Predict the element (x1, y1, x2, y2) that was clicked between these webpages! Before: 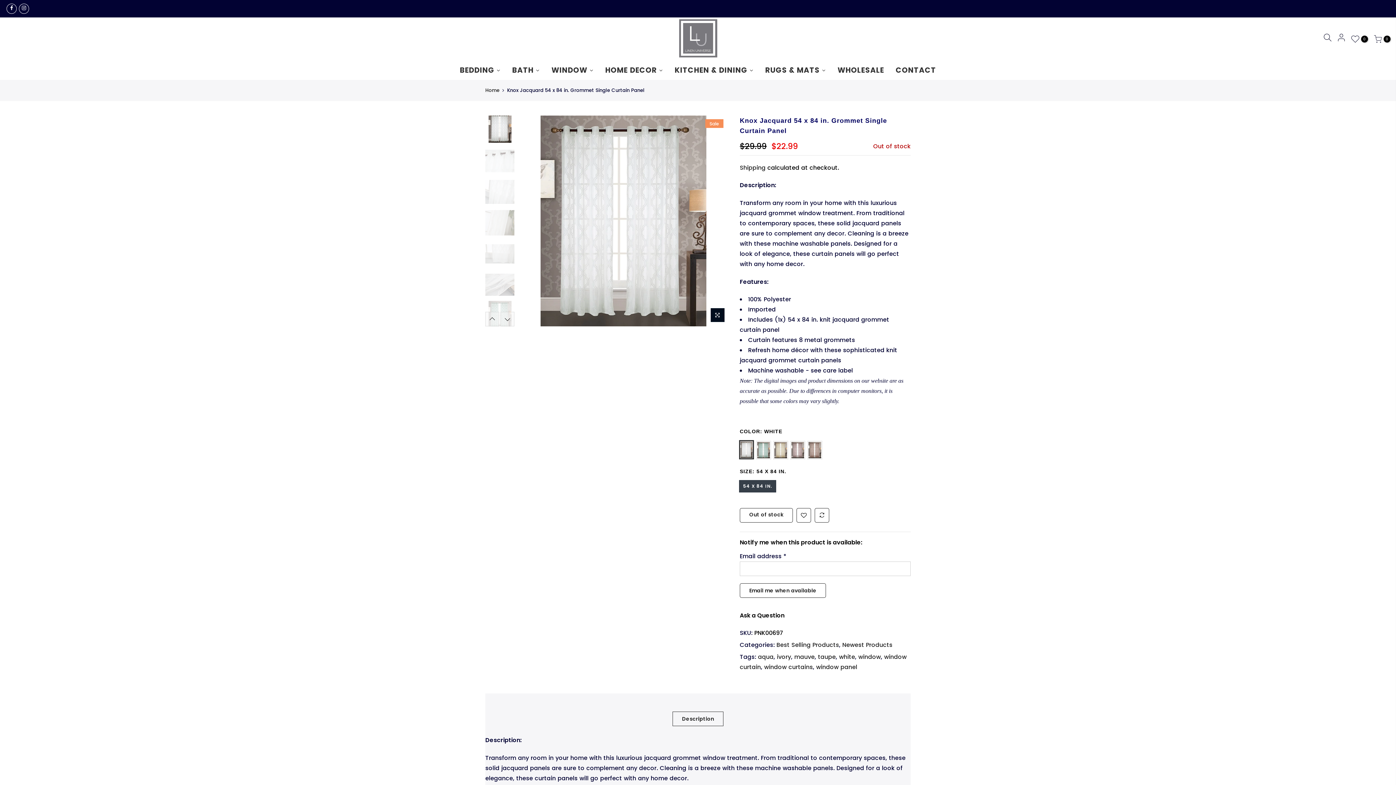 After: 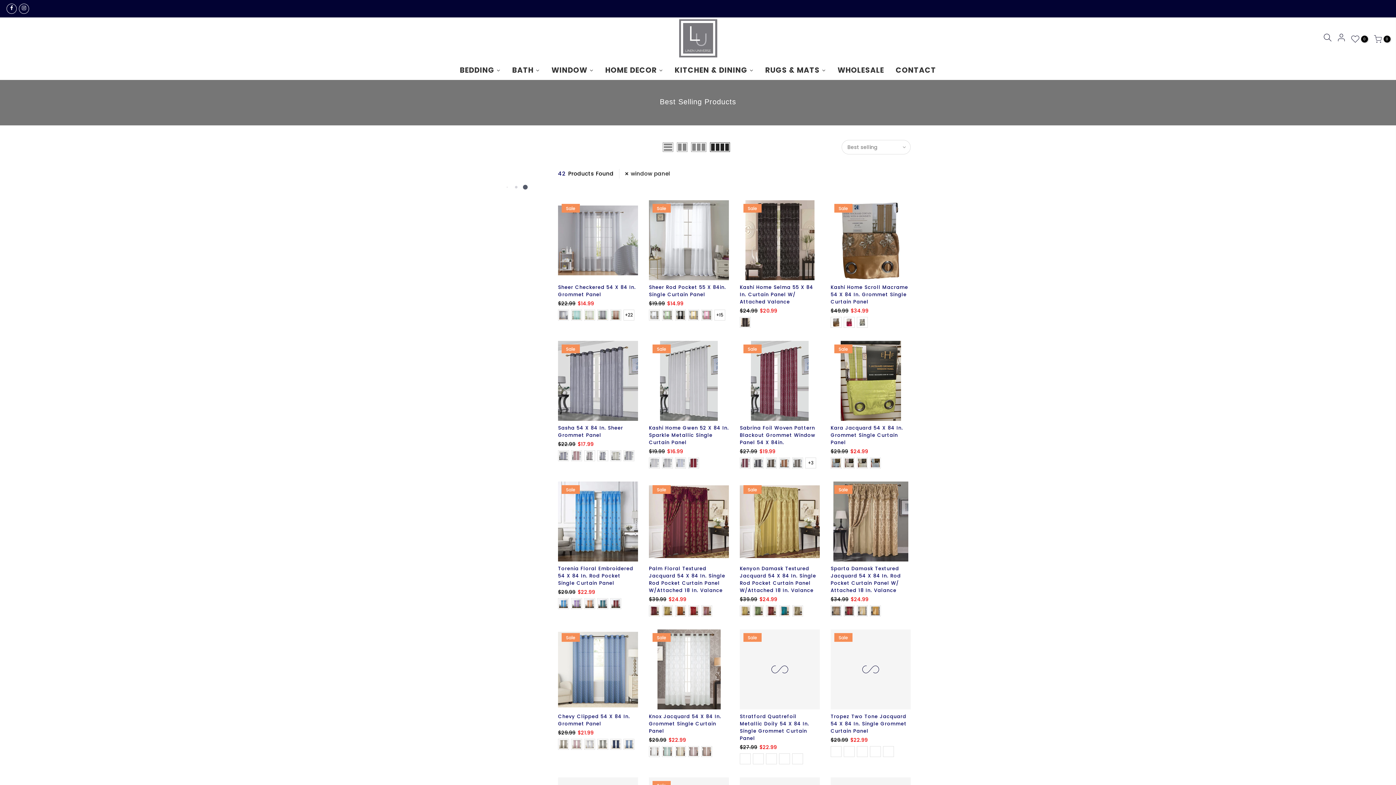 Action: bbox: (816, 663, 857, 671) label: window panel